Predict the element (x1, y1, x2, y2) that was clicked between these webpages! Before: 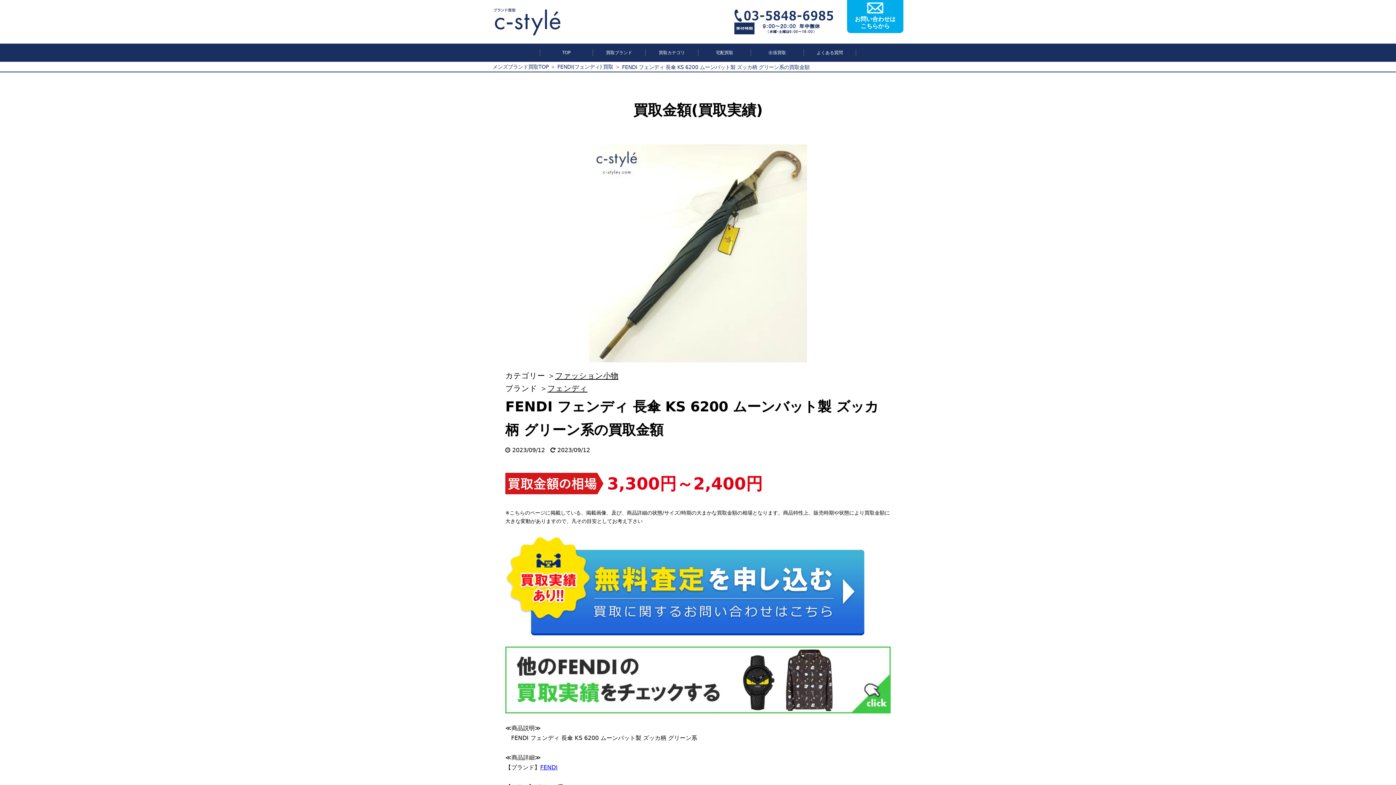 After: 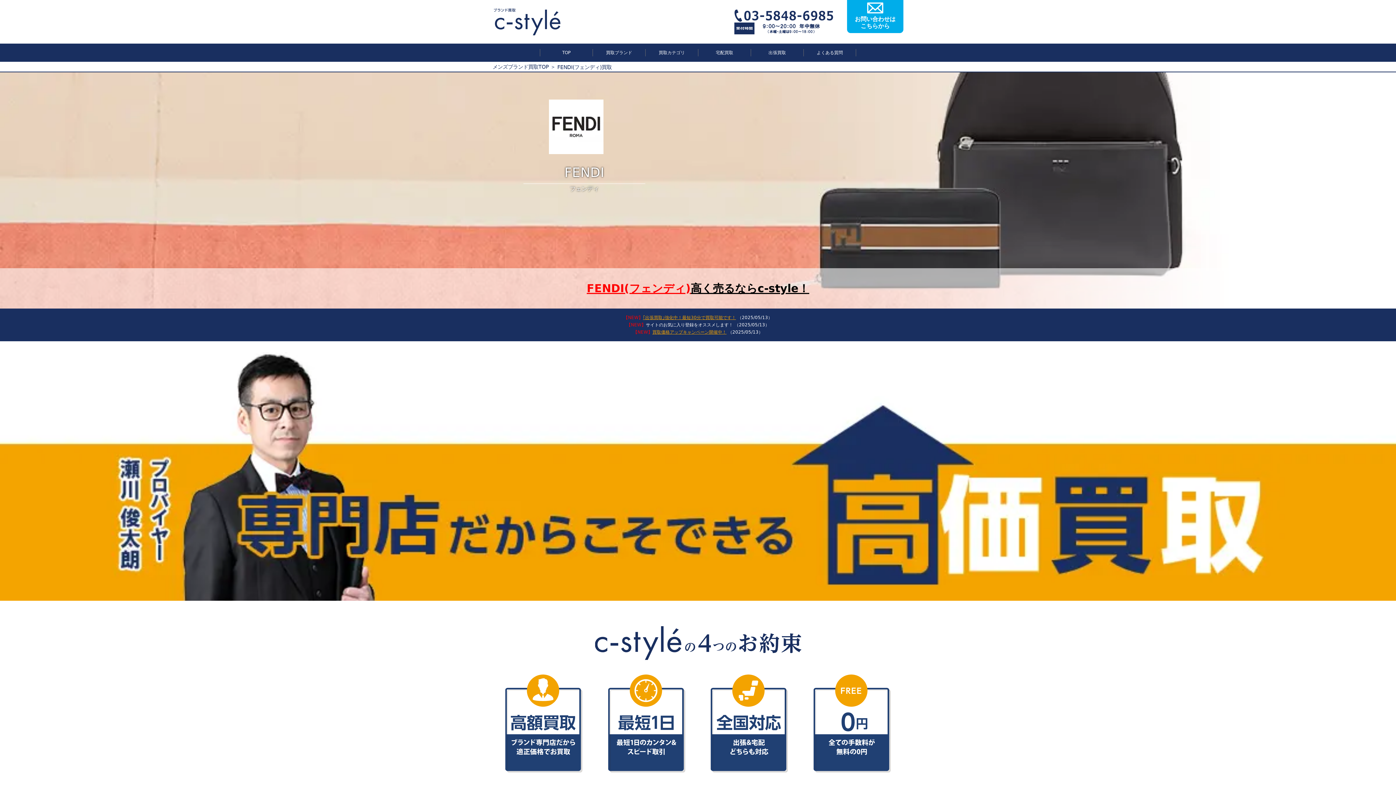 Action: label: FENDI(フェンディ) 買取 bbox: (557, 63, 622, 69)